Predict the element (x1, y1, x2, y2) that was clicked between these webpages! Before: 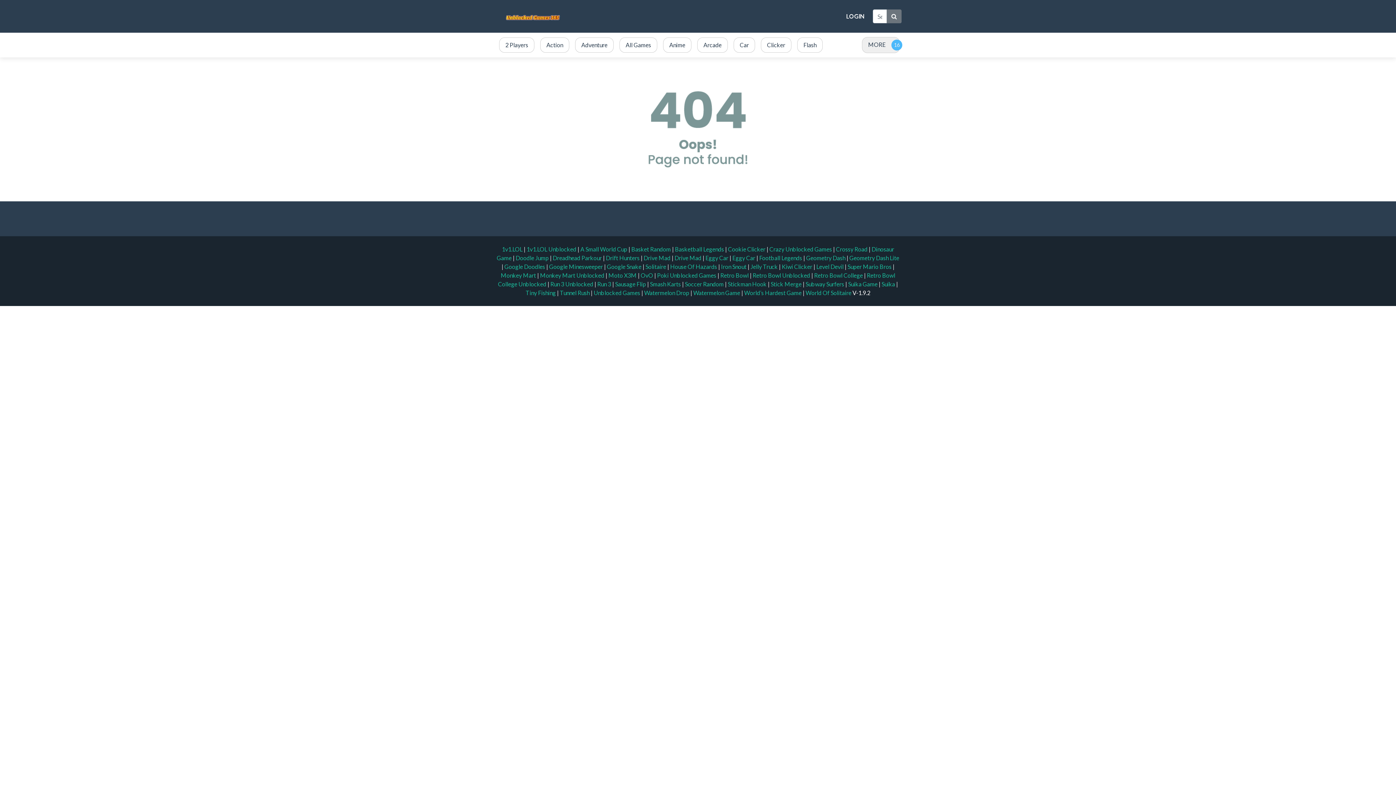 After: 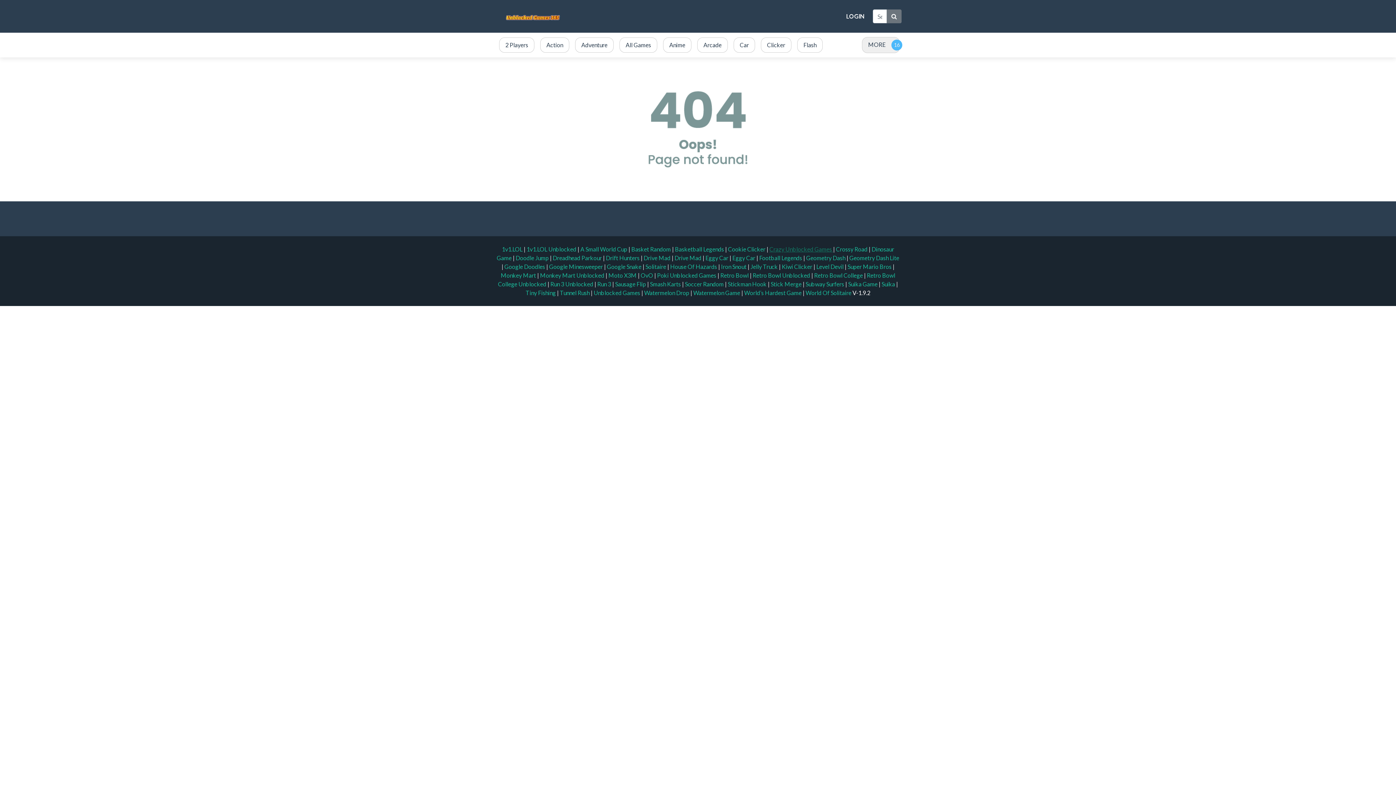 Action: label: Crazy Unblocked Games  bbox: (769, 245, 833, 252)